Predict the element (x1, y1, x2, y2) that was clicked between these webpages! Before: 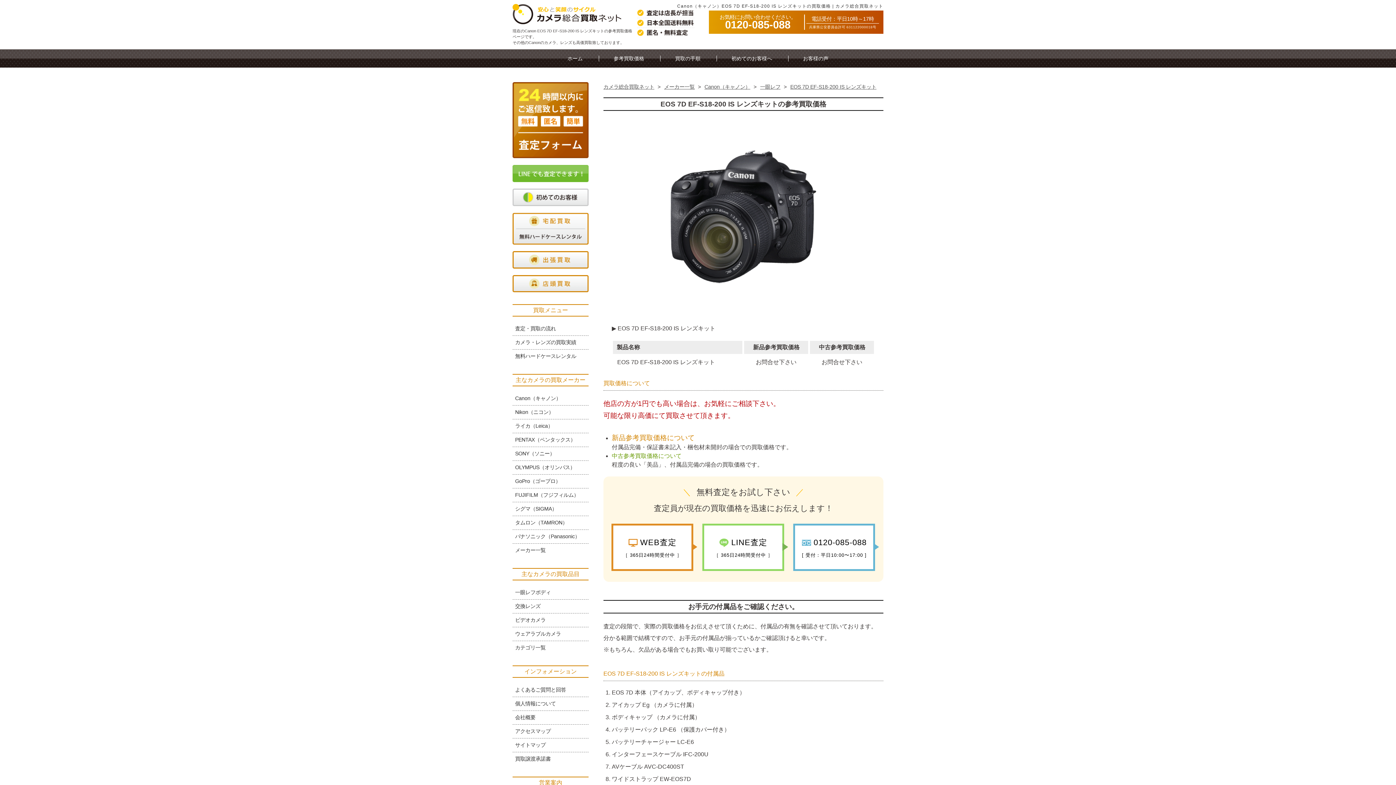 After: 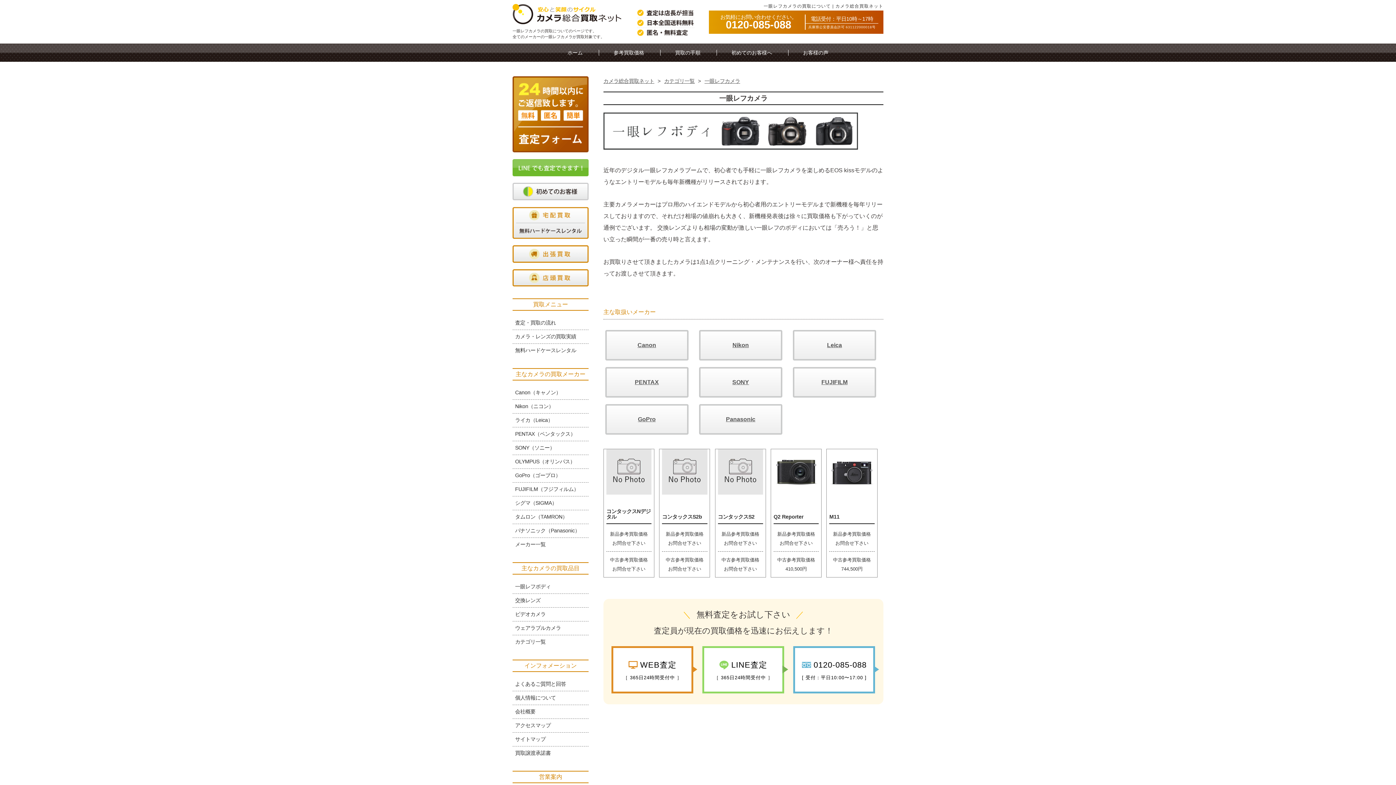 Action: label: 一眼レフ bbox: (760, 84, 782, 89)